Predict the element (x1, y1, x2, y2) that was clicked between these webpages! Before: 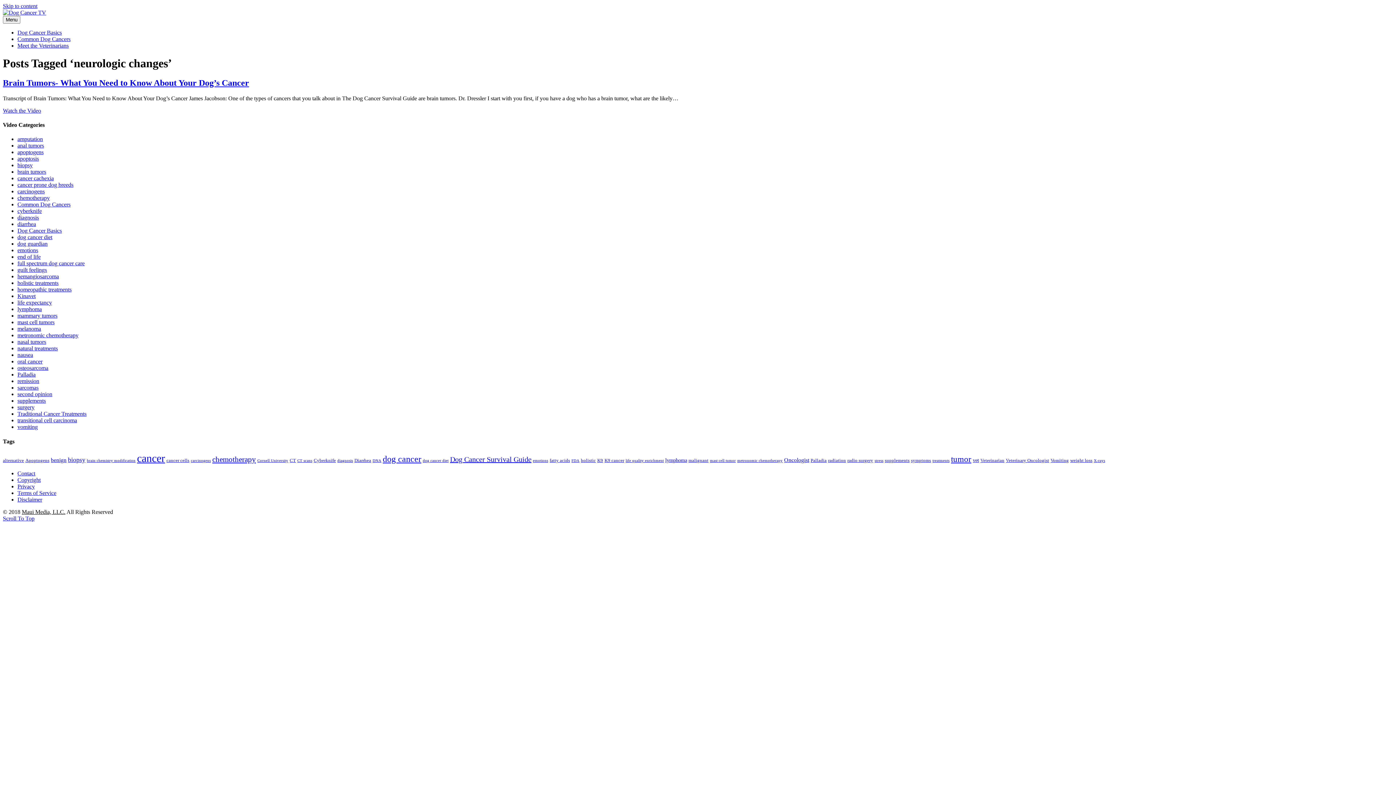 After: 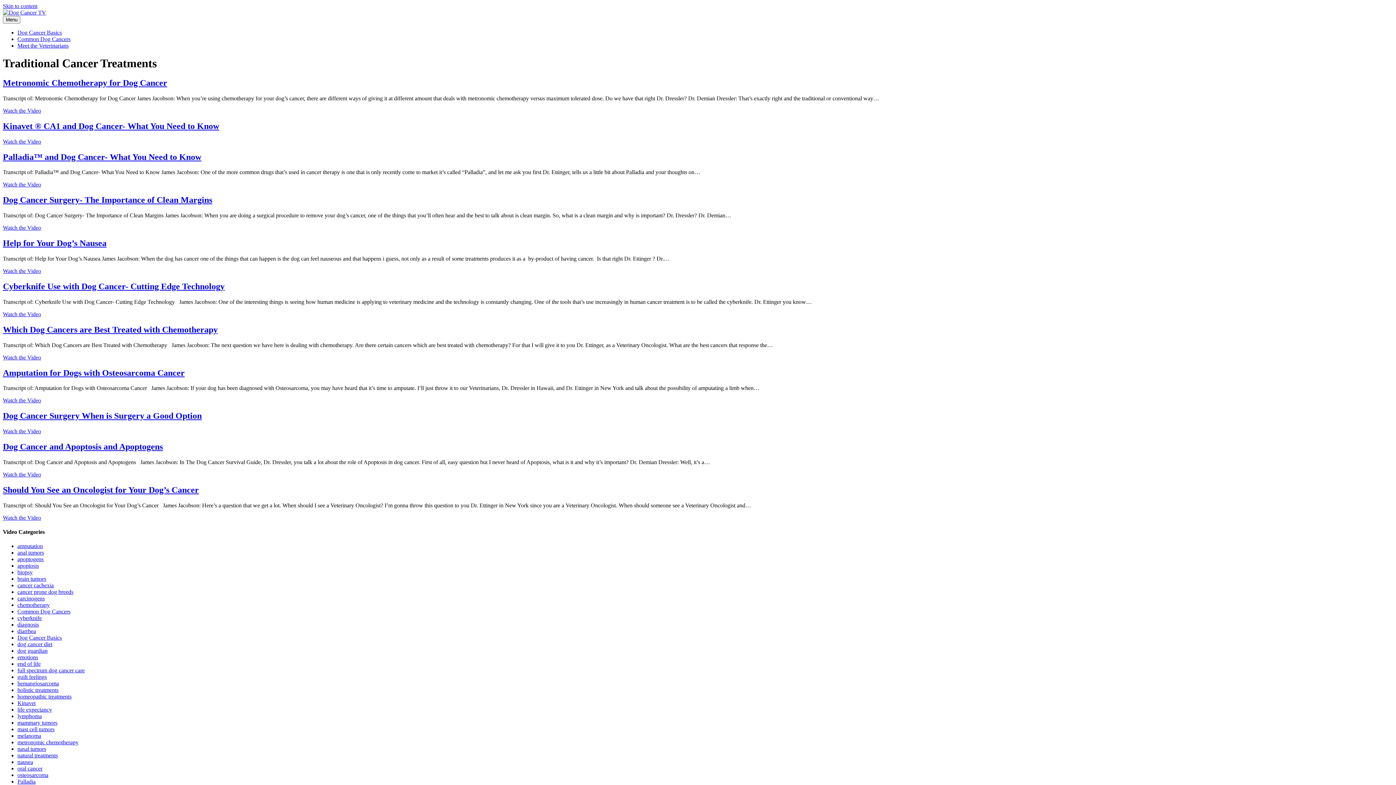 Action: bbox: (17, 411, 86, 417) label: Traditional Cancer Treatments